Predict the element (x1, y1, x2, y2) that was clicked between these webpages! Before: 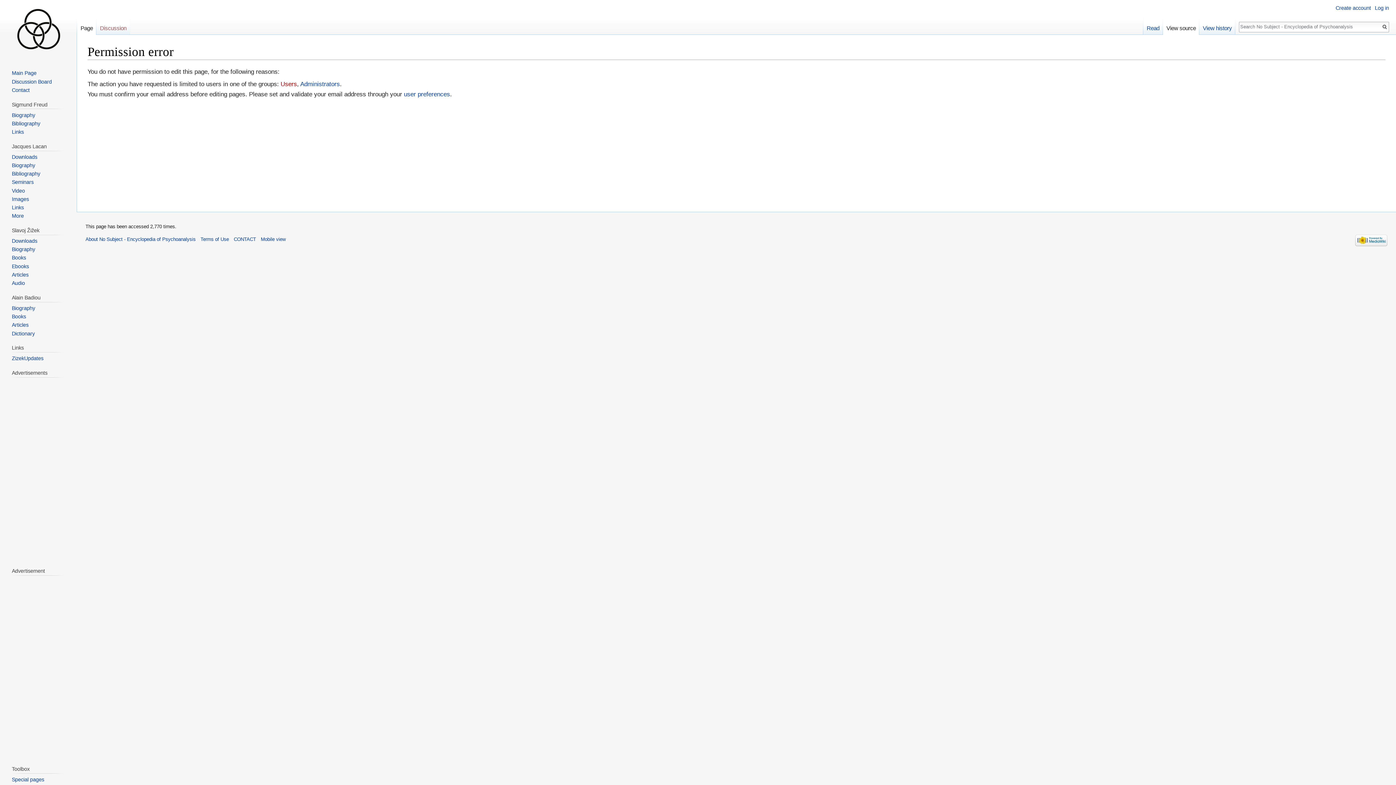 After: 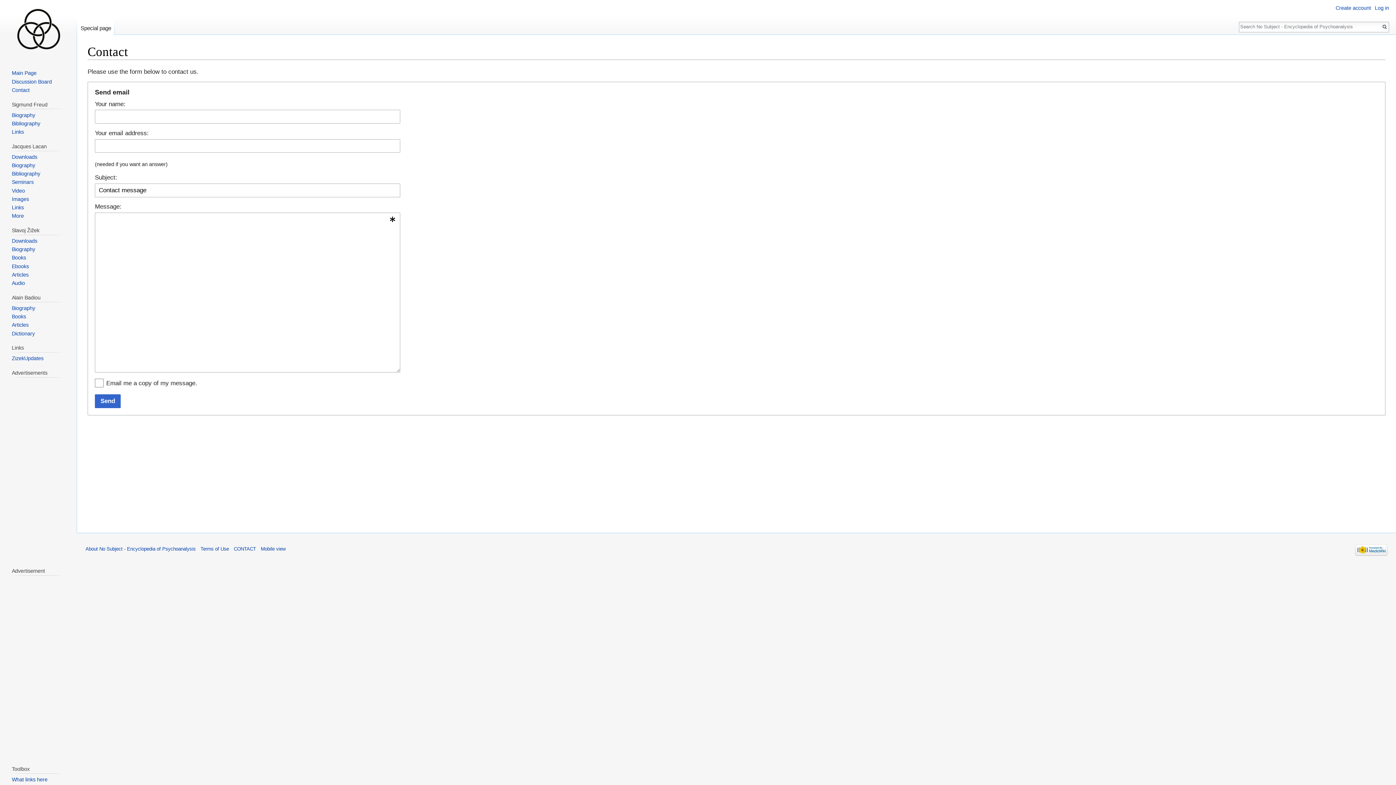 Action: label: Contact bbox: (11, 87, 29, 92)